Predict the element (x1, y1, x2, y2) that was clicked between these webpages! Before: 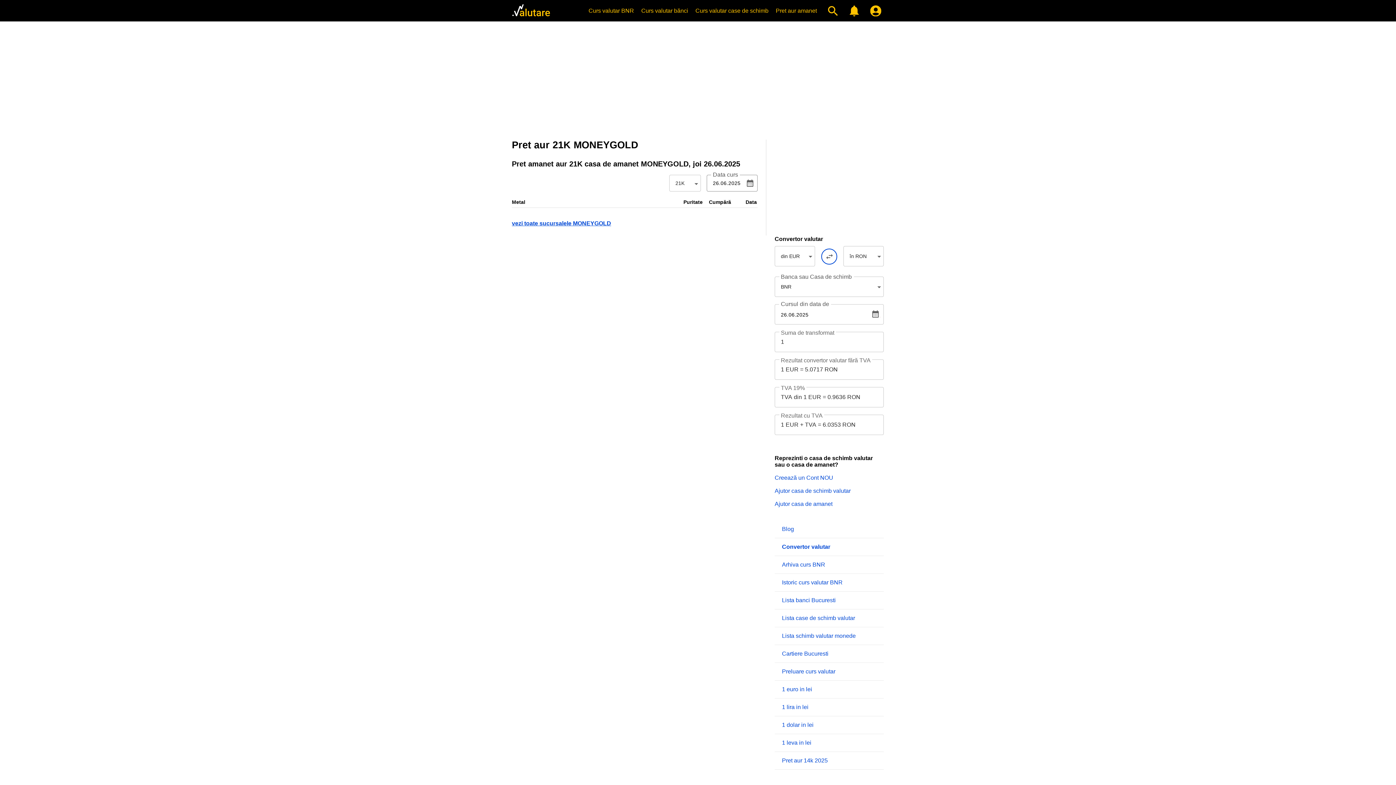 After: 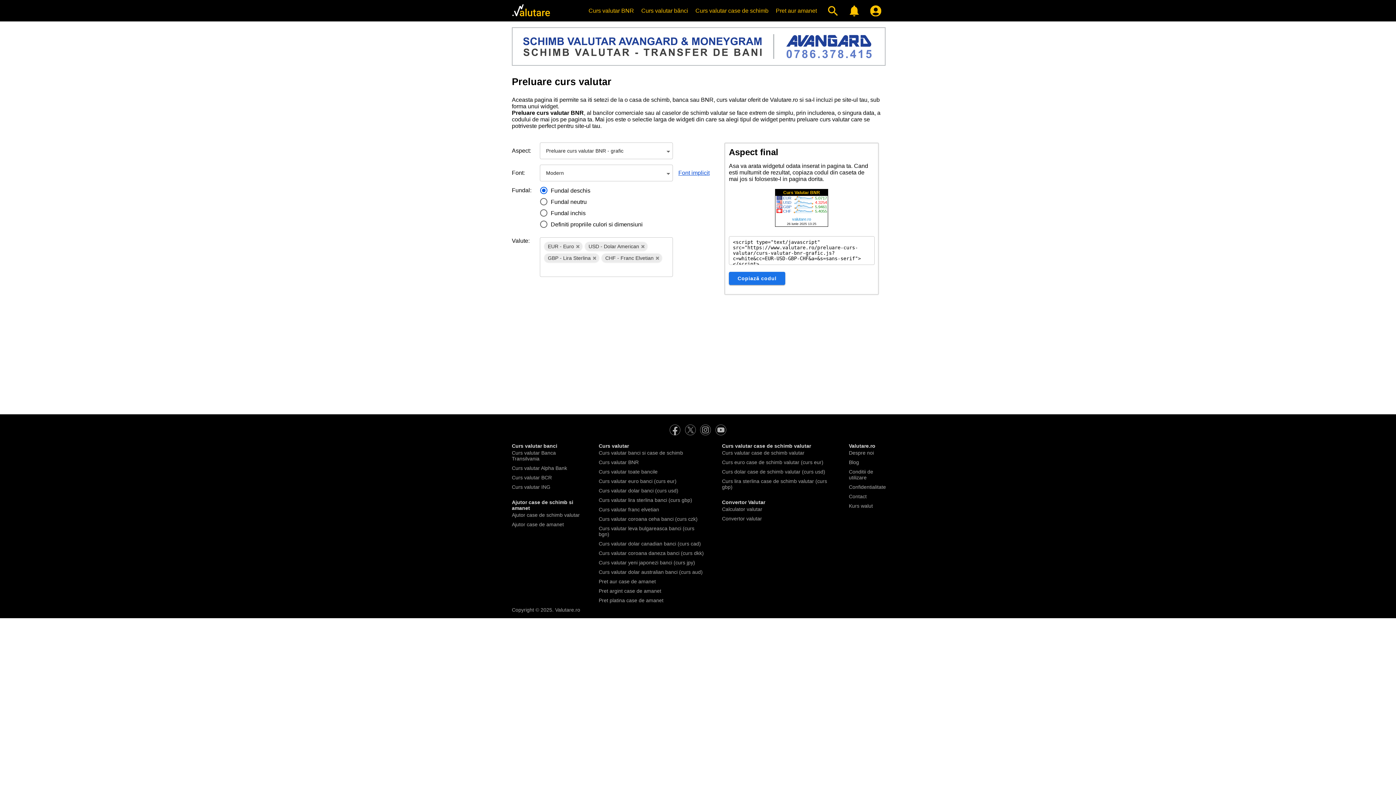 Action: label: Preluare curs valutar bbox: (782, 668, 876, 675)